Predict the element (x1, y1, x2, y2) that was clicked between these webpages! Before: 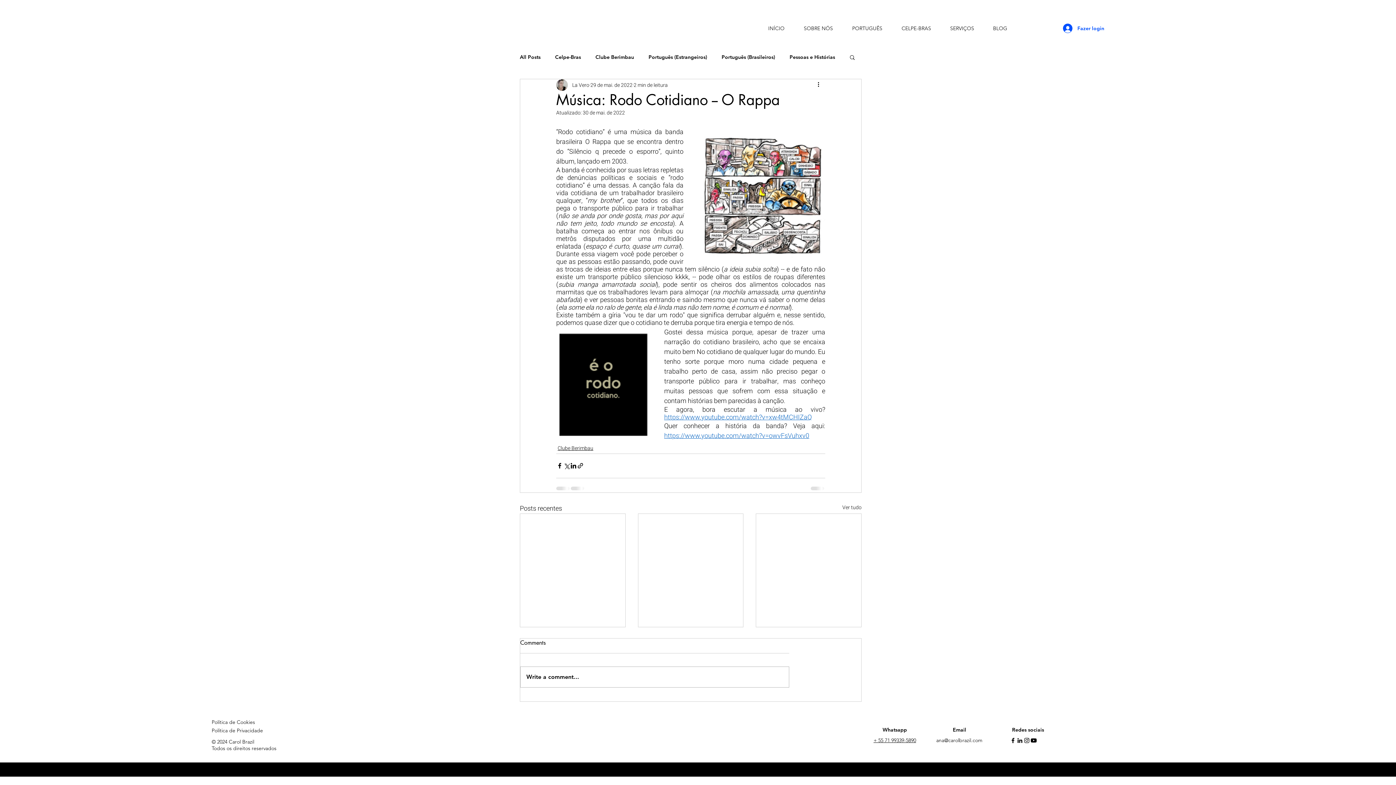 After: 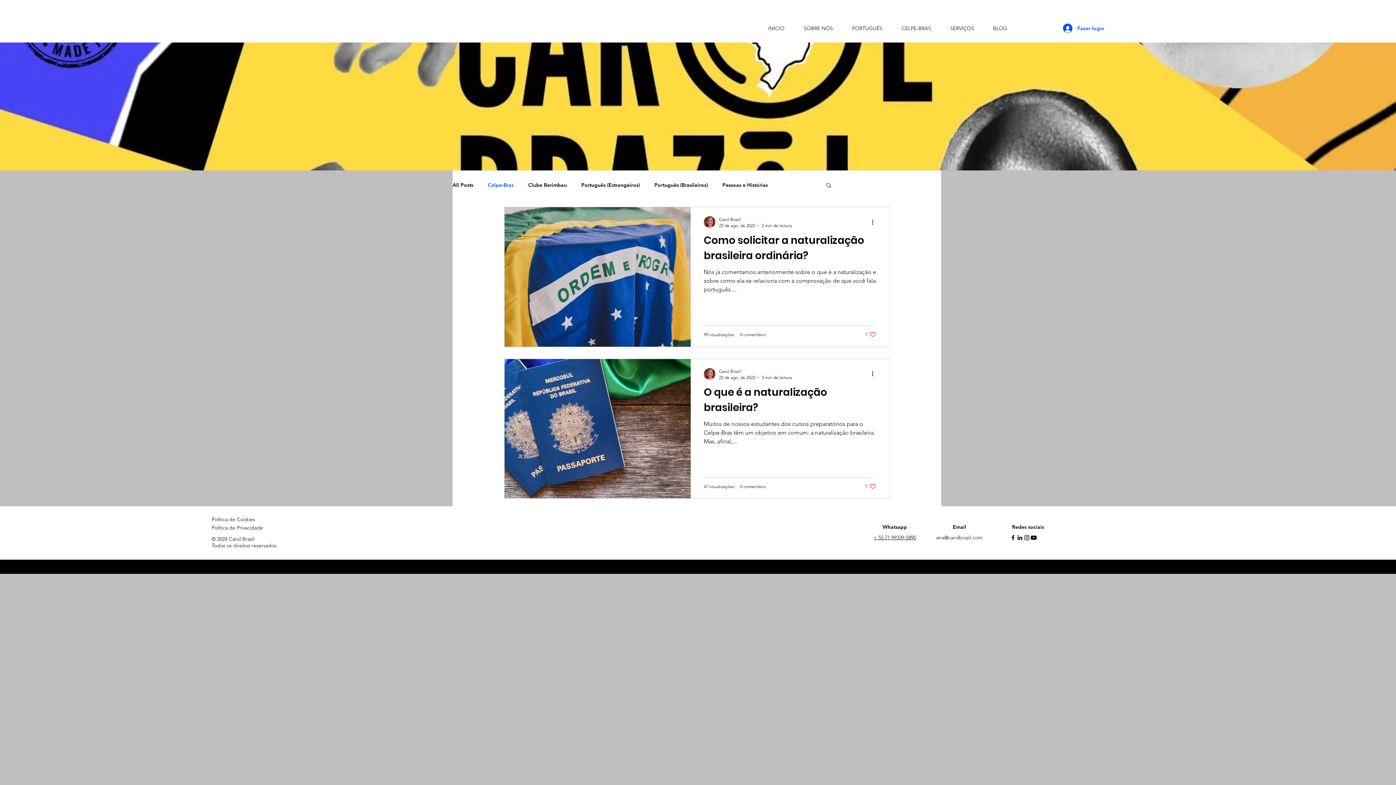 Action: label: Celpe-Bras bbox: (555, 53, 581, 60)